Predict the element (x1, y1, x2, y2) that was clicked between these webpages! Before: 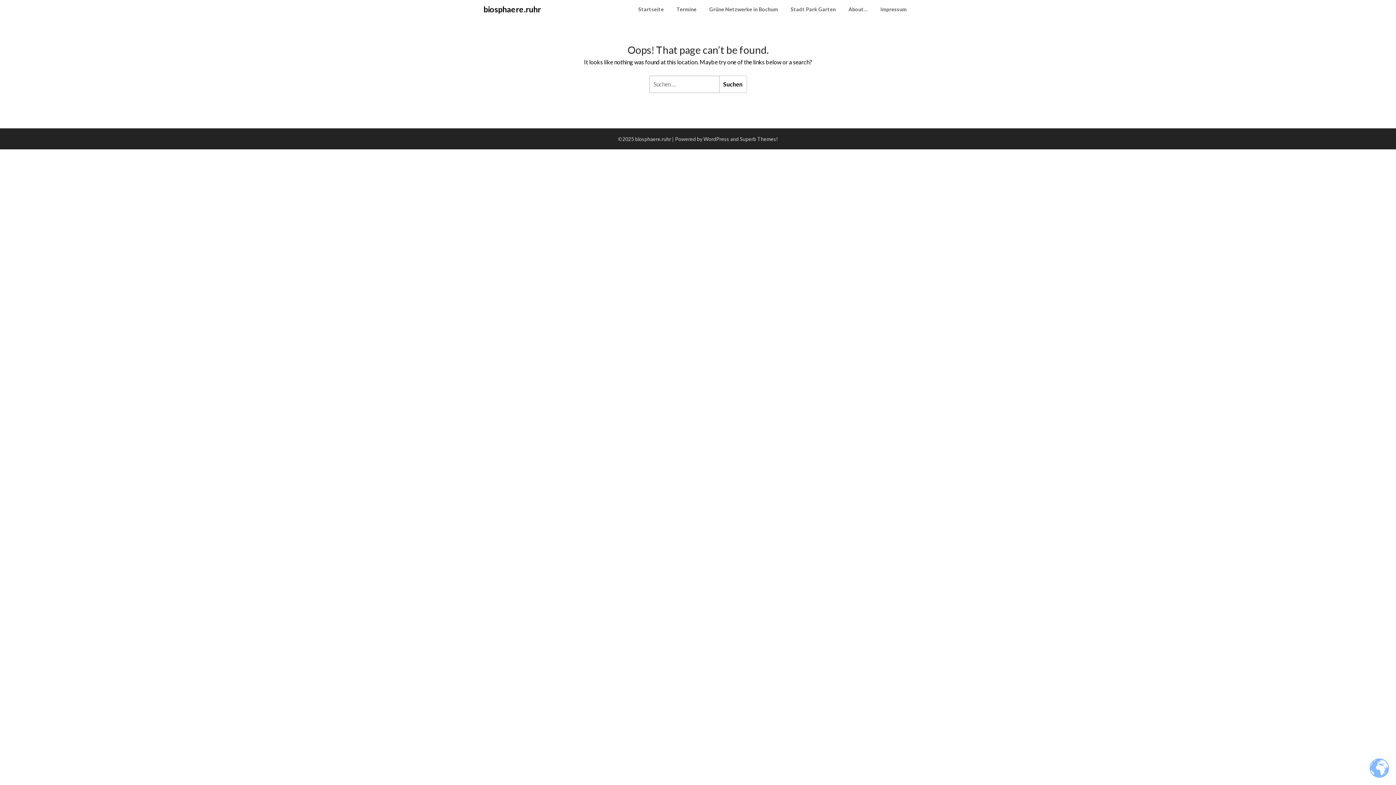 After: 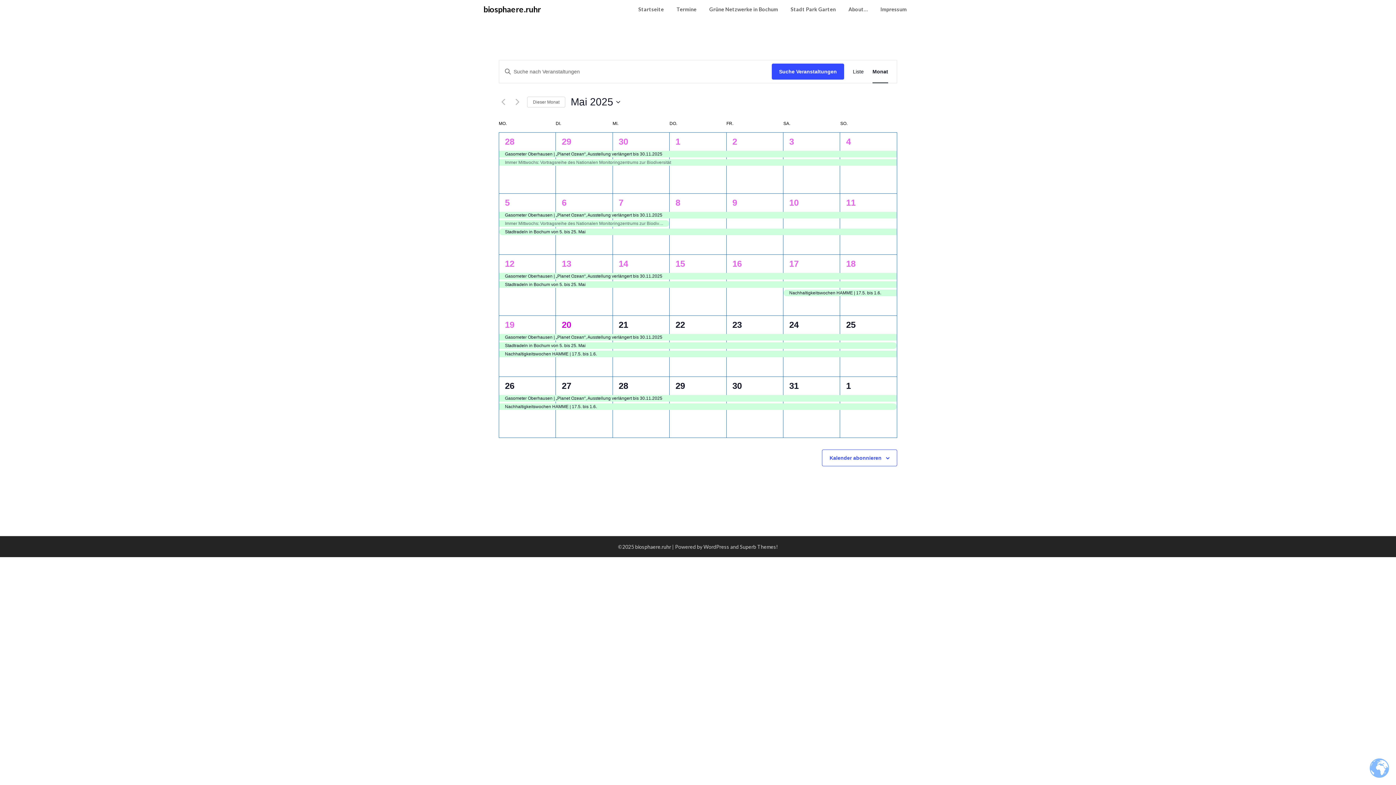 Action: label: Termine bbox: (670, 0, 702, 18)